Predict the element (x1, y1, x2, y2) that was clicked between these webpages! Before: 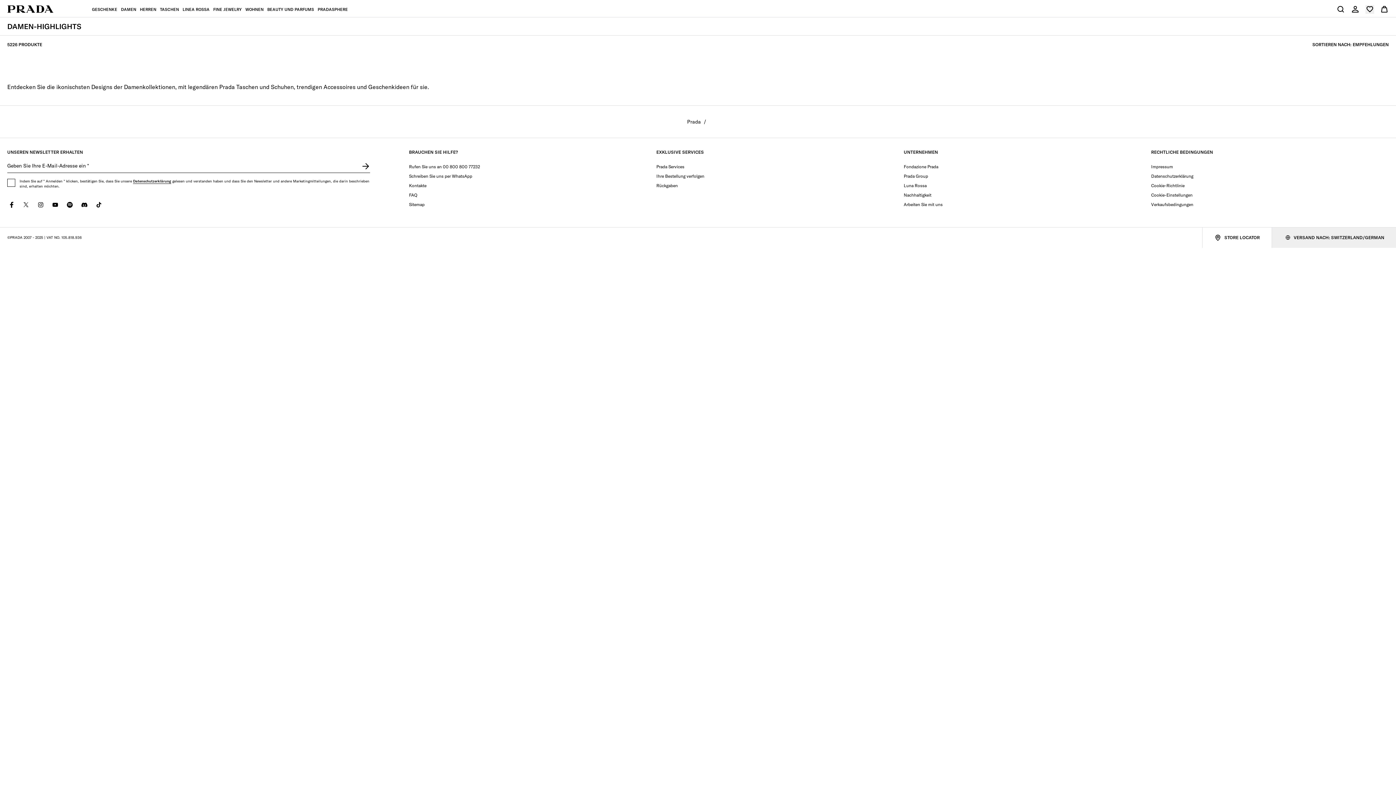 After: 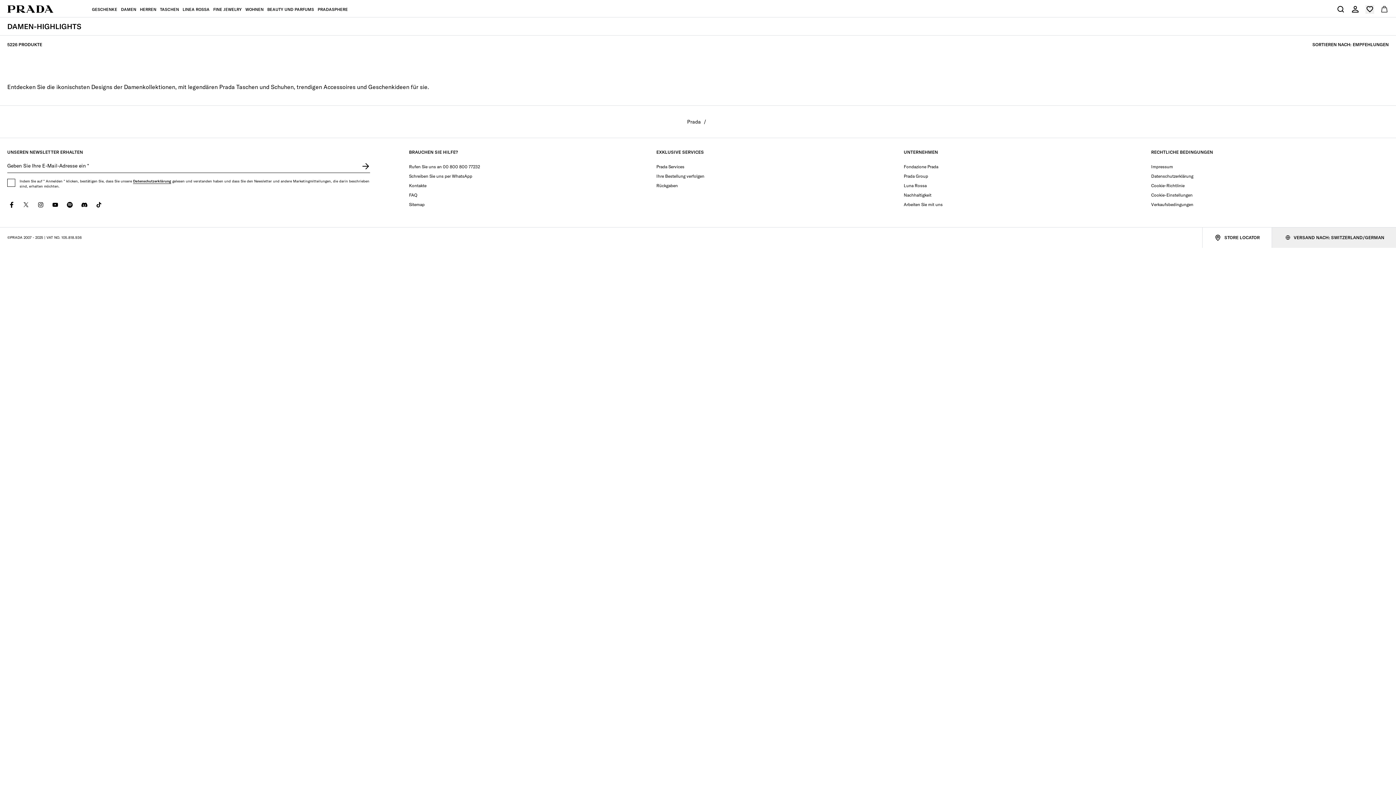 Action: bbox: (1380, 2, 1389, 15)